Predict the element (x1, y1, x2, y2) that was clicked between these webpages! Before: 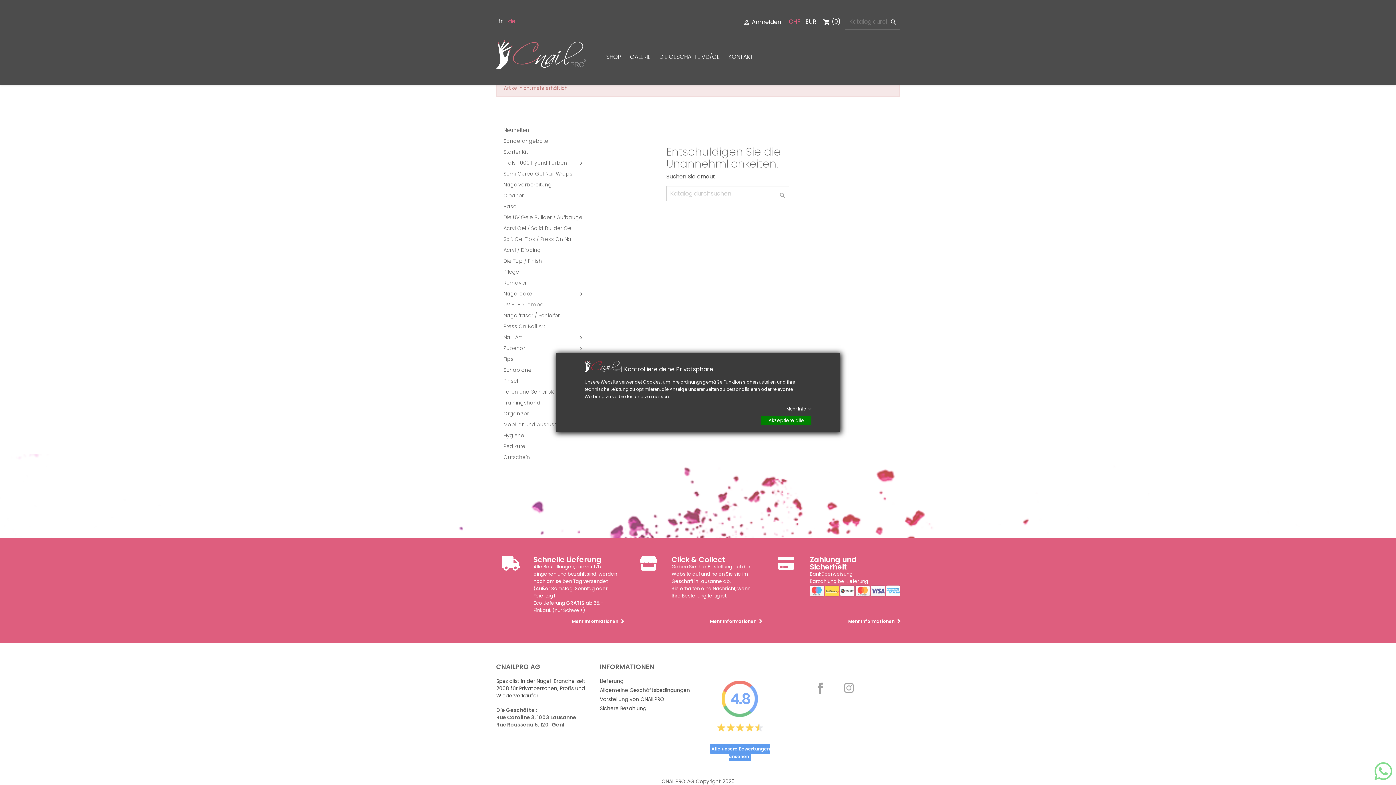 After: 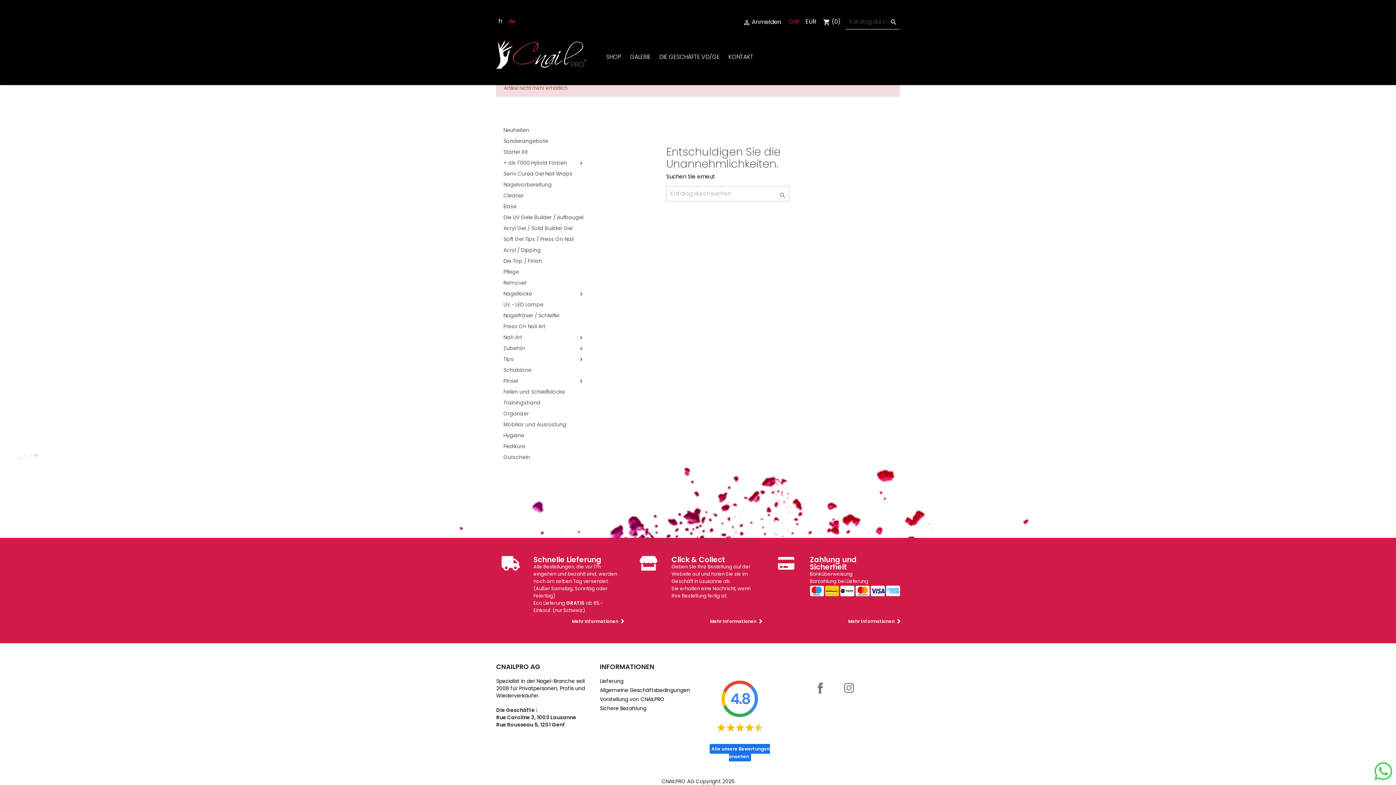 Action: label: Akzeptiere alle bbox: (761, 416, 811, 424)